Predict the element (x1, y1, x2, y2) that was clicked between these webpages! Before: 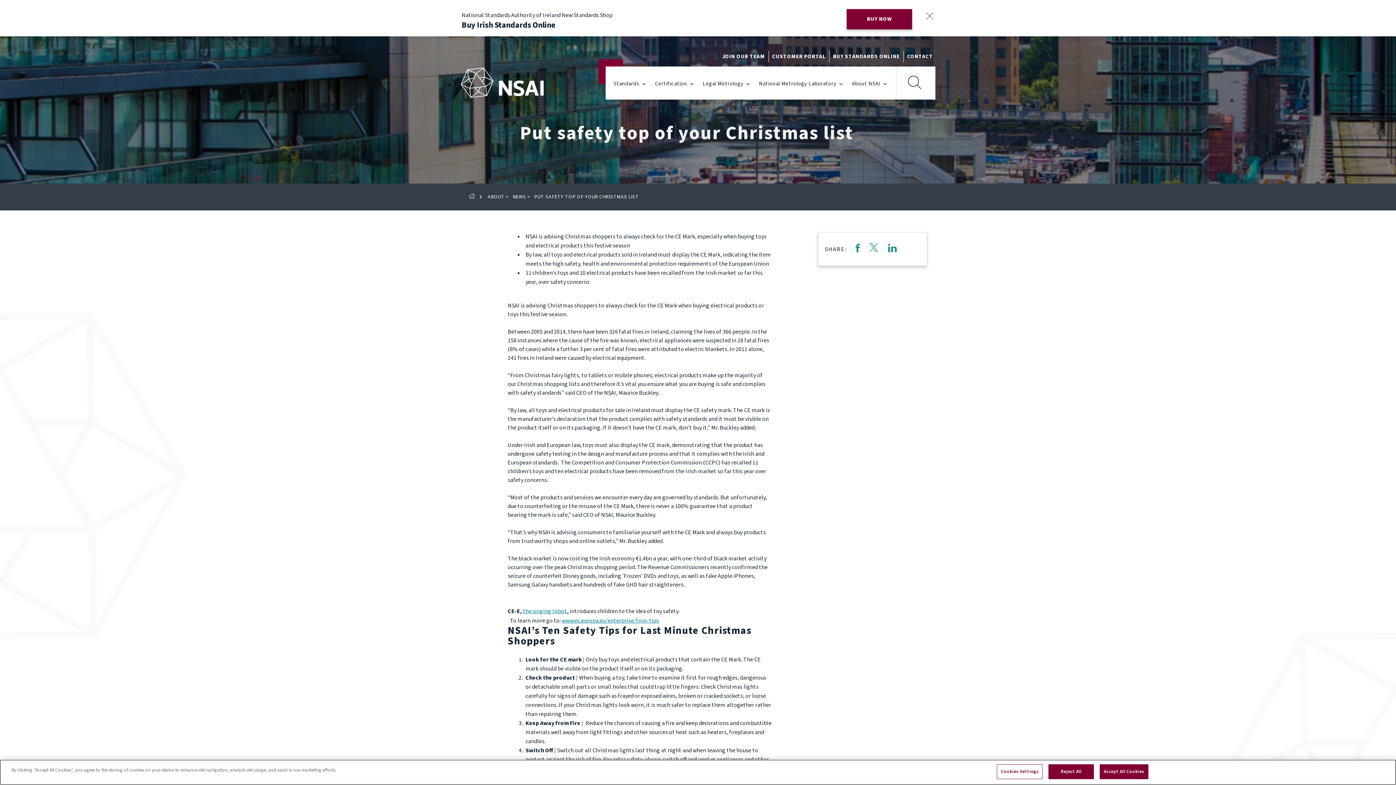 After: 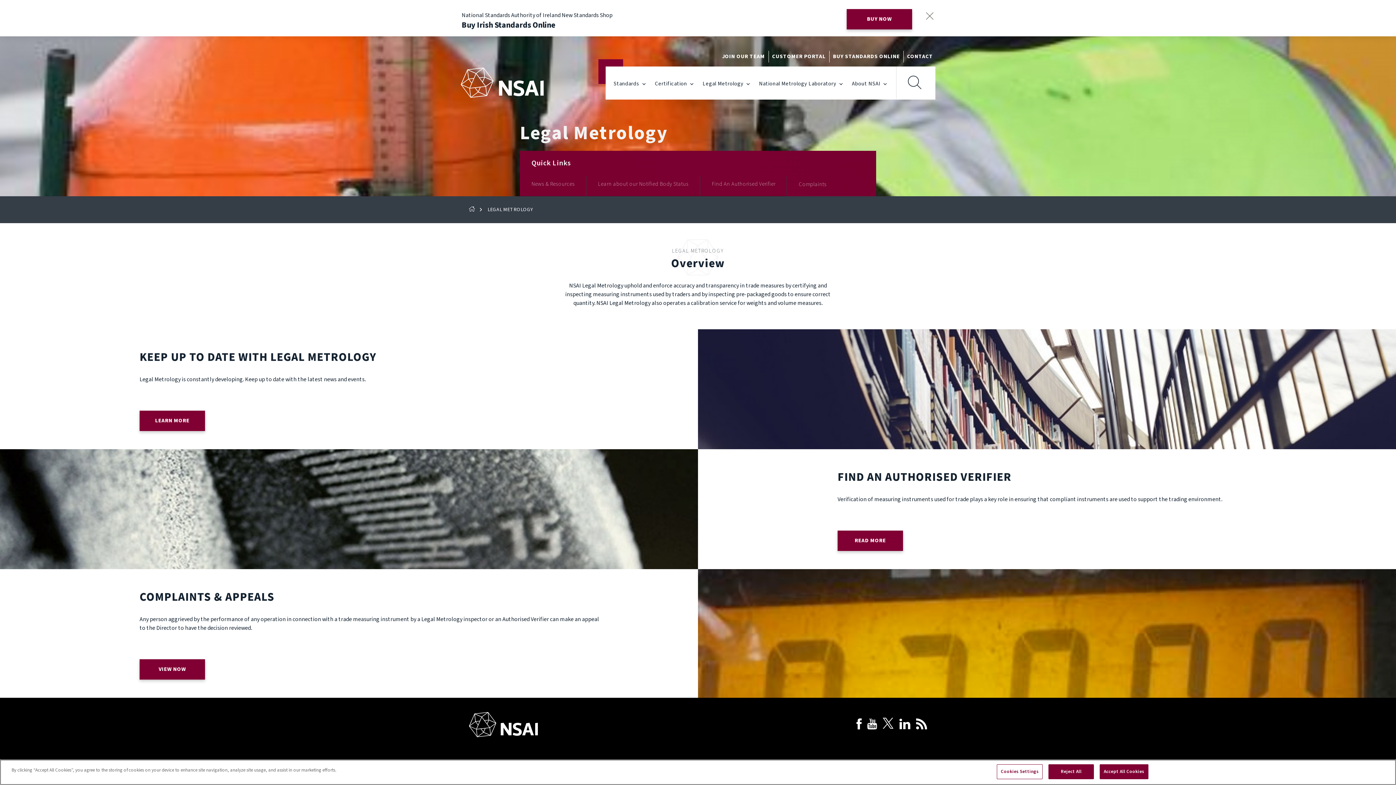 Action: bbox: (702, 79, 743, 88) label: Legal Metrology